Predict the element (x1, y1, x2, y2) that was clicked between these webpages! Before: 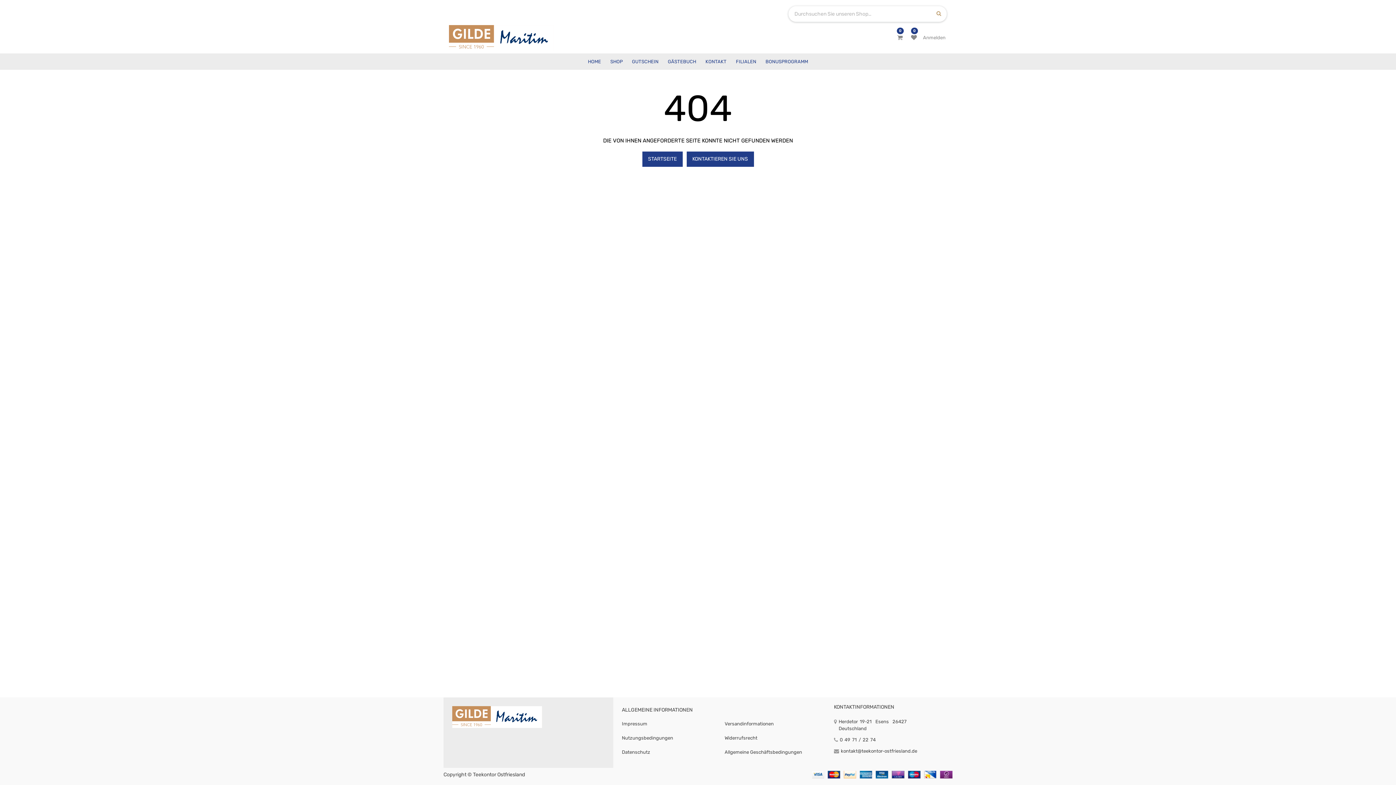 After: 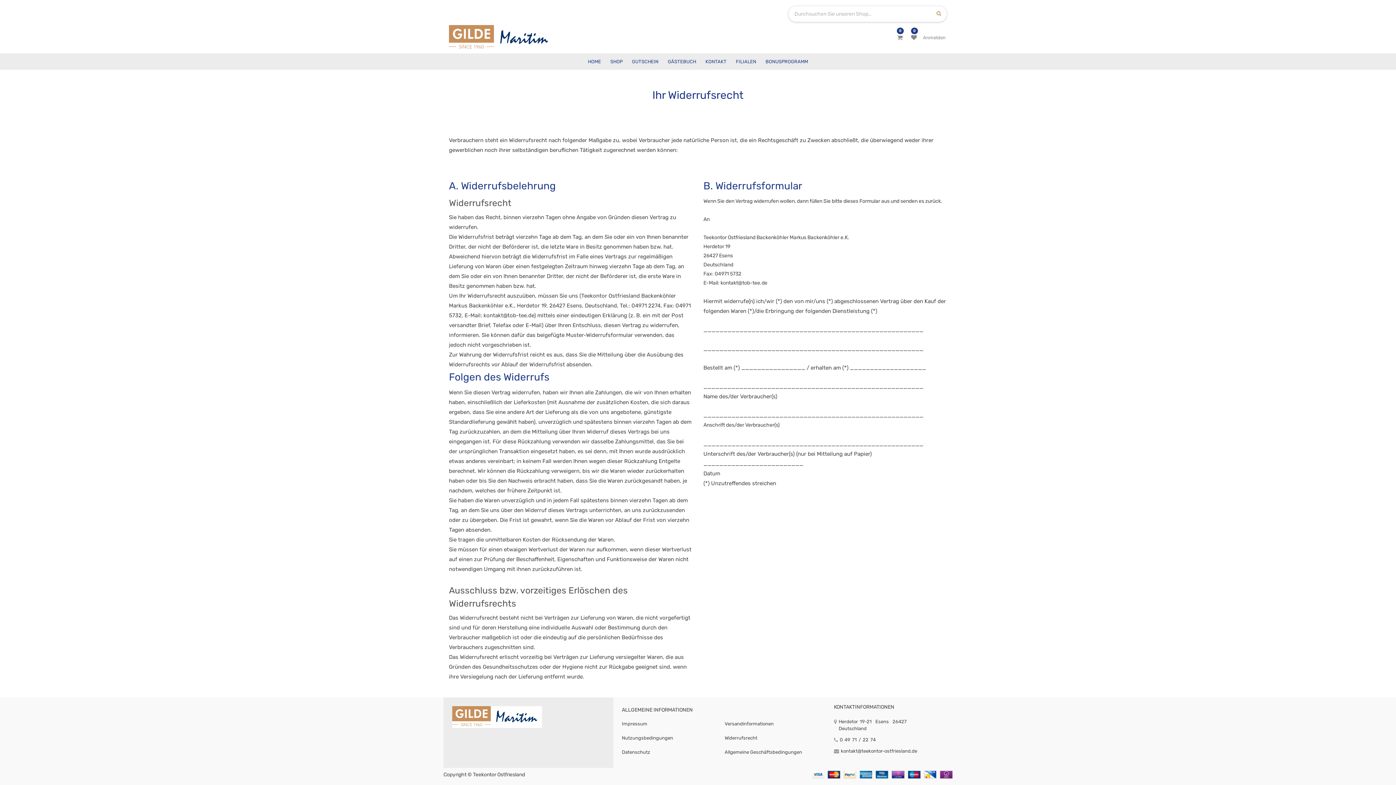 Action: bbox: (724, 735, 757, 740) label: Widerrufsrecht